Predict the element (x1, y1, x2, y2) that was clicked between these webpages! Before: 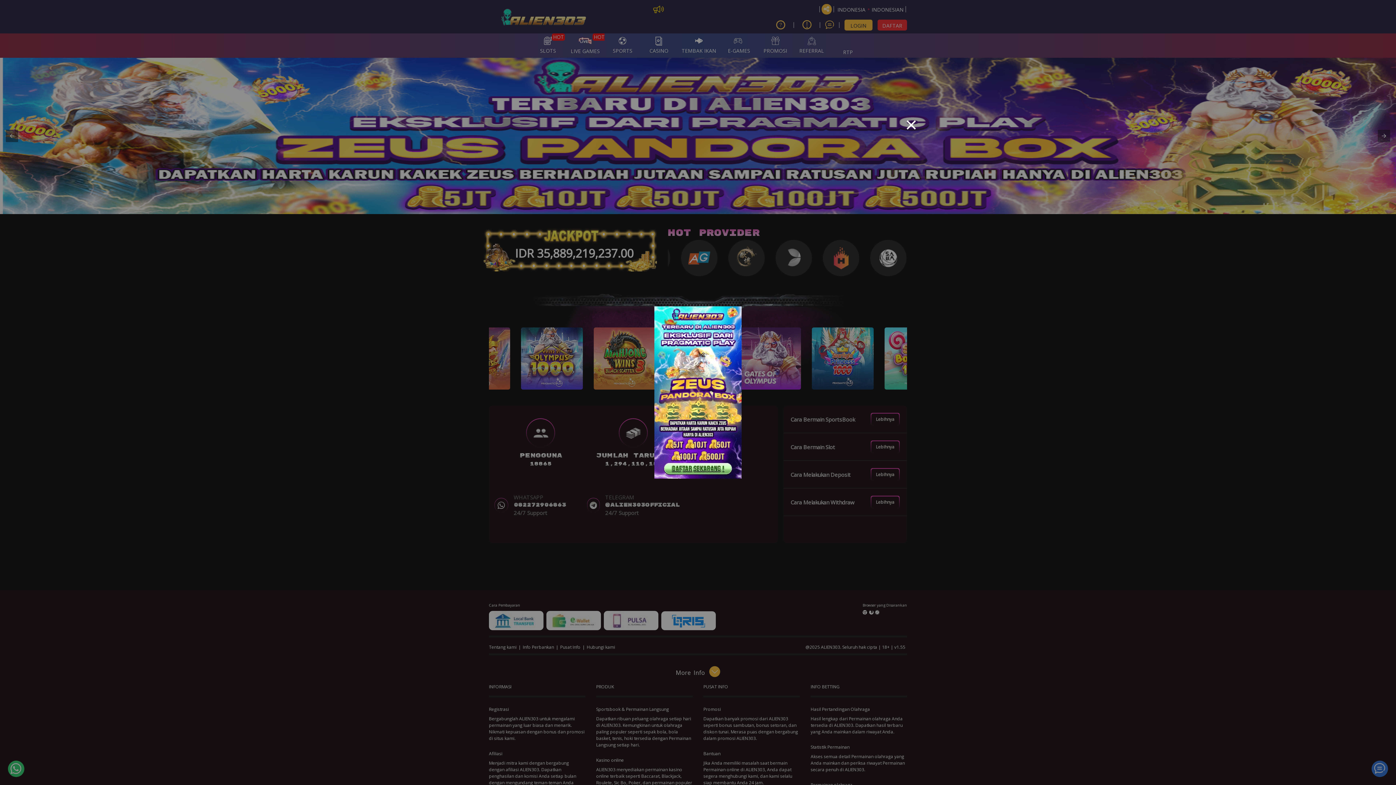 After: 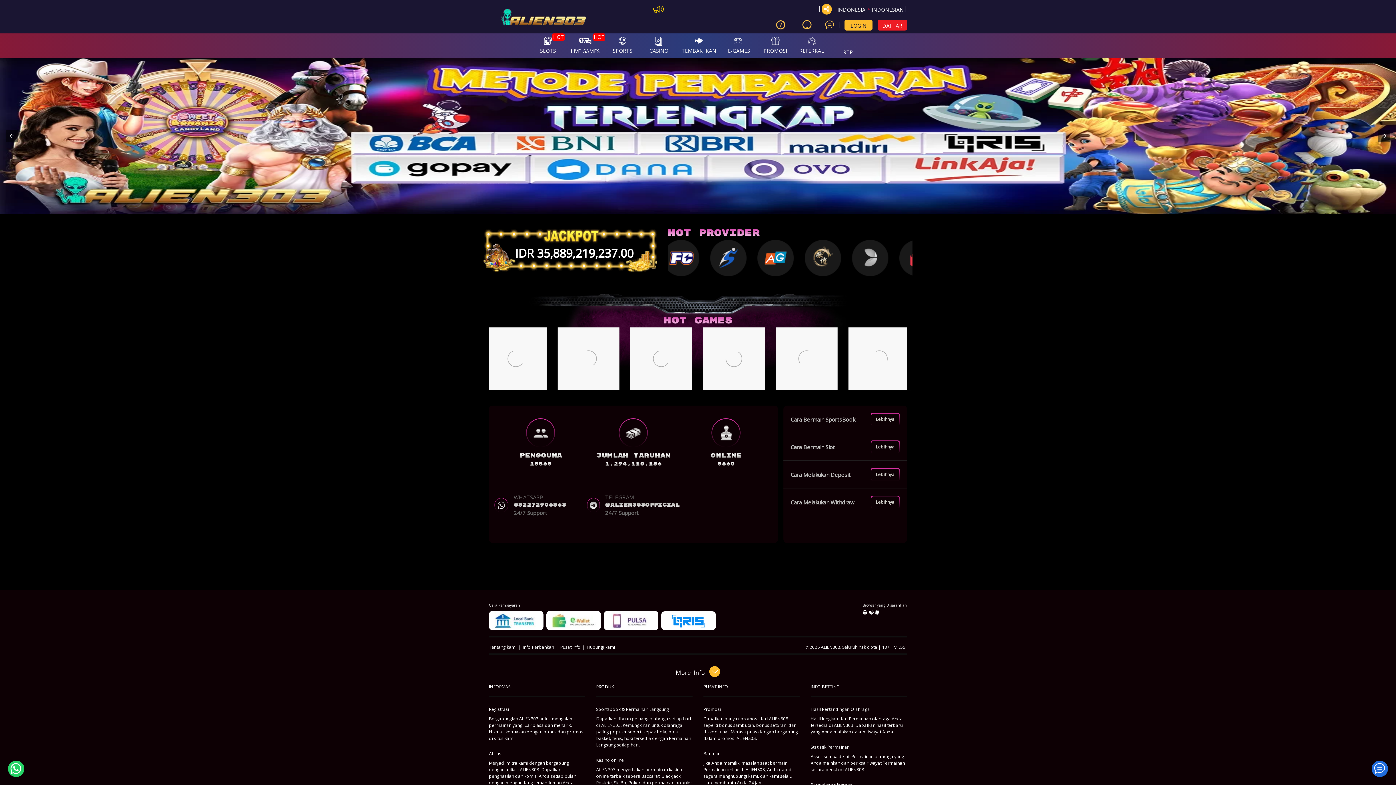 Action: bbox: (906, 117, 916, 133)